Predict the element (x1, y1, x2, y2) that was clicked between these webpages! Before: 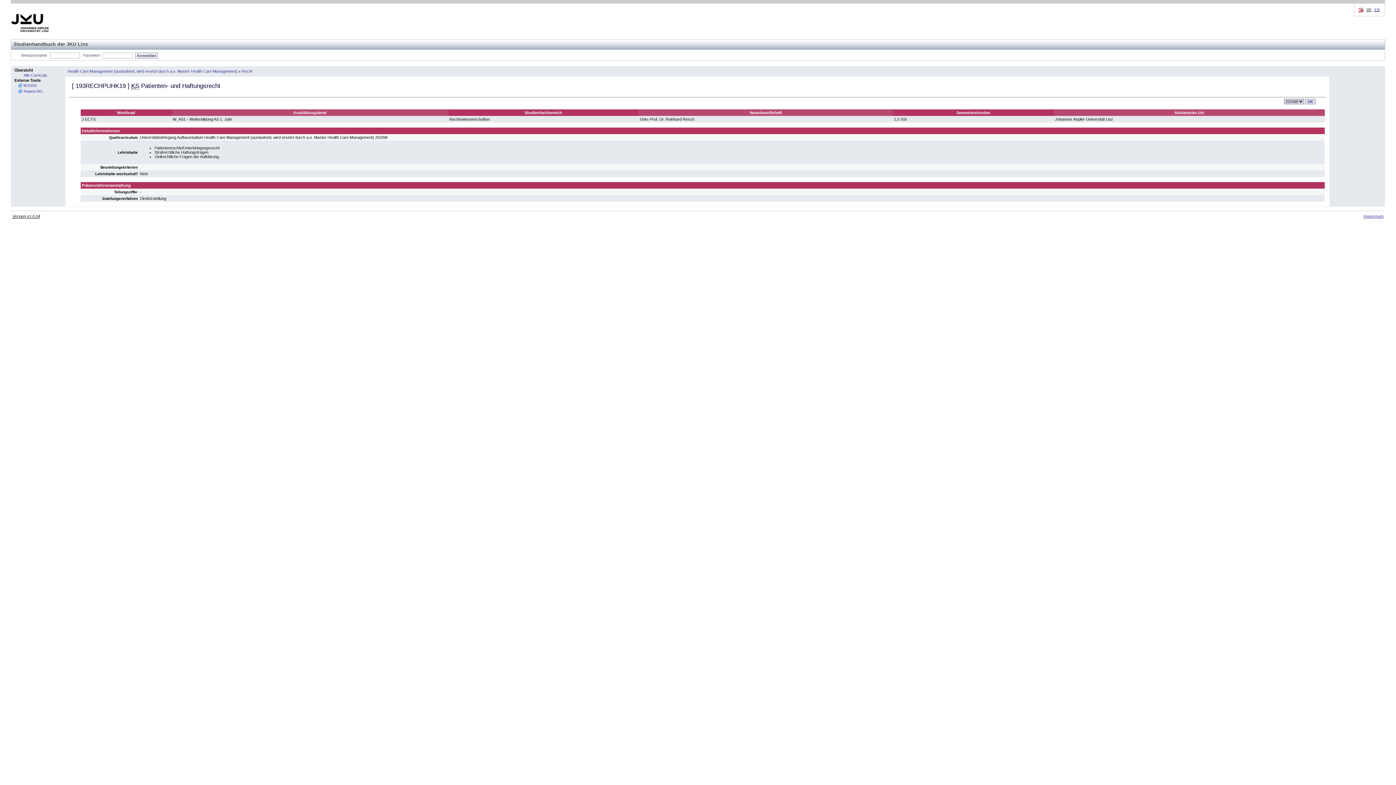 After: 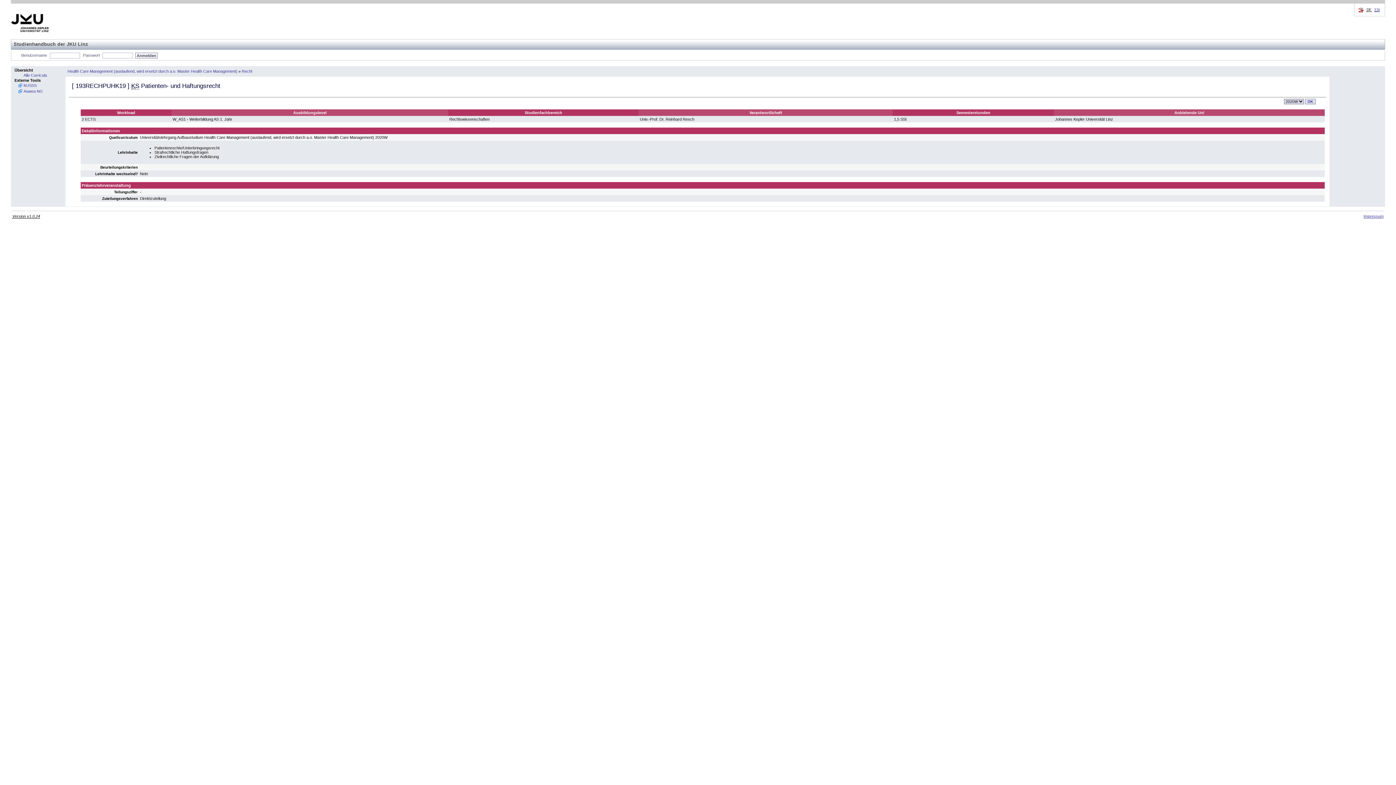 Action: bbox: (10, 29, 49, 33)